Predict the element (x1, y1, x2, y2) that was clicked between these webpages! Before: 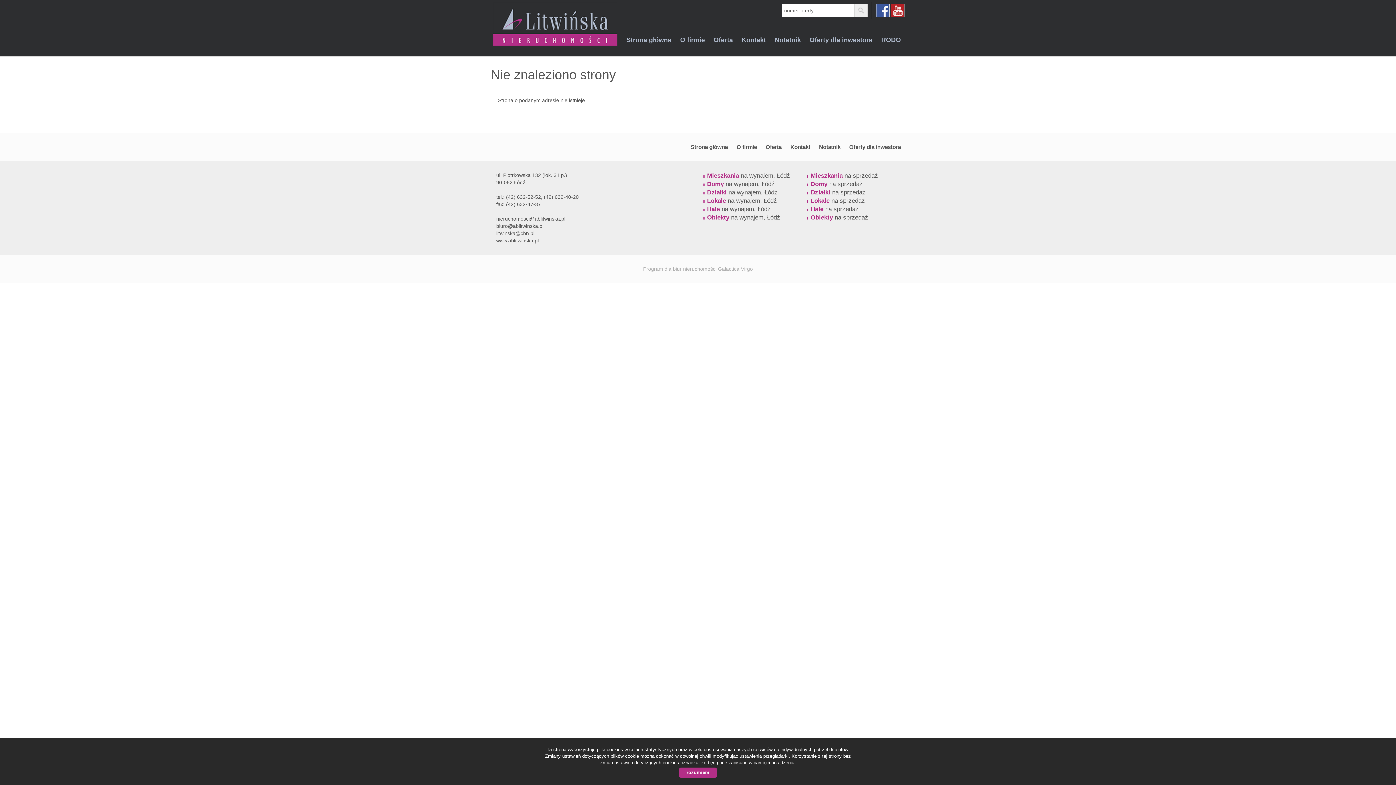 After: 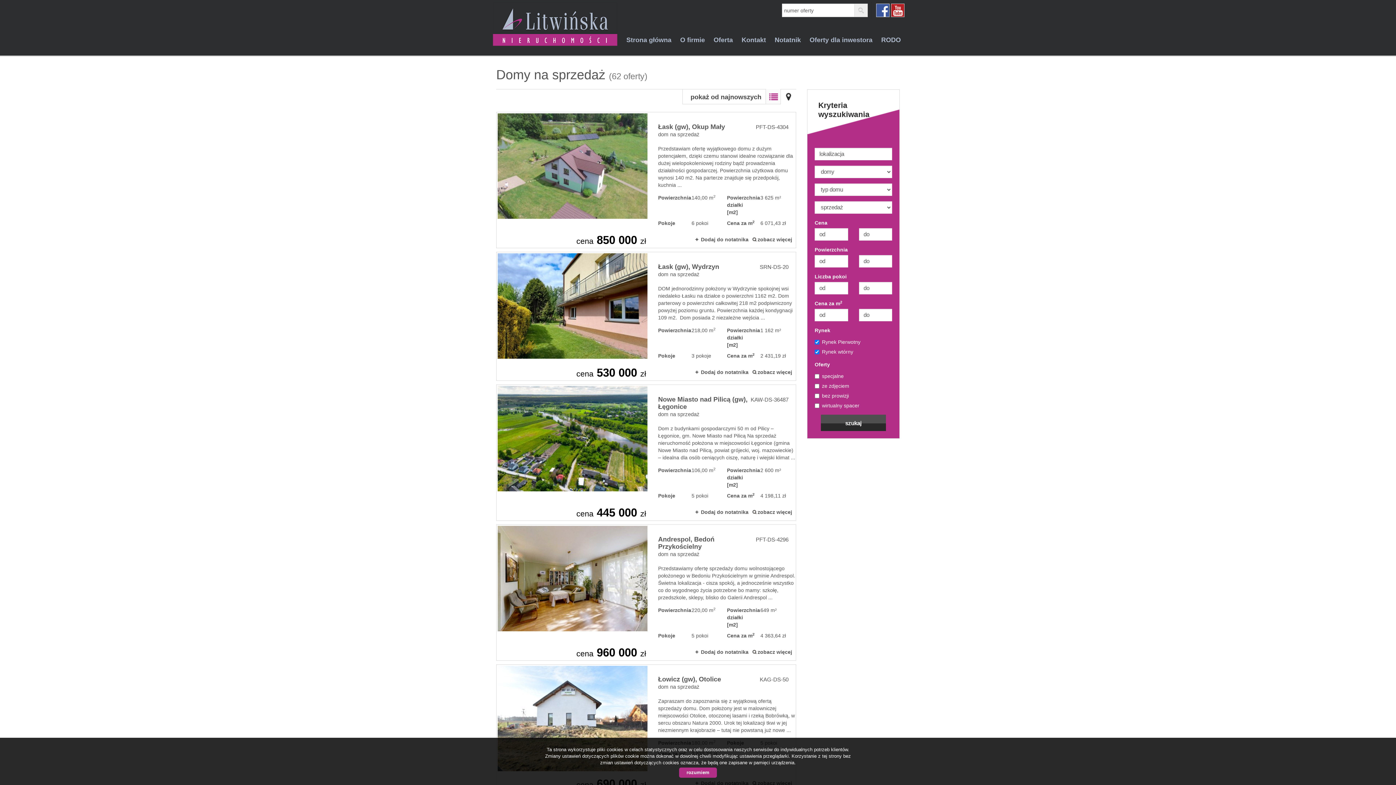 Action: label: Domy na sprzedaż bbox: (810, 180, 862, 187)